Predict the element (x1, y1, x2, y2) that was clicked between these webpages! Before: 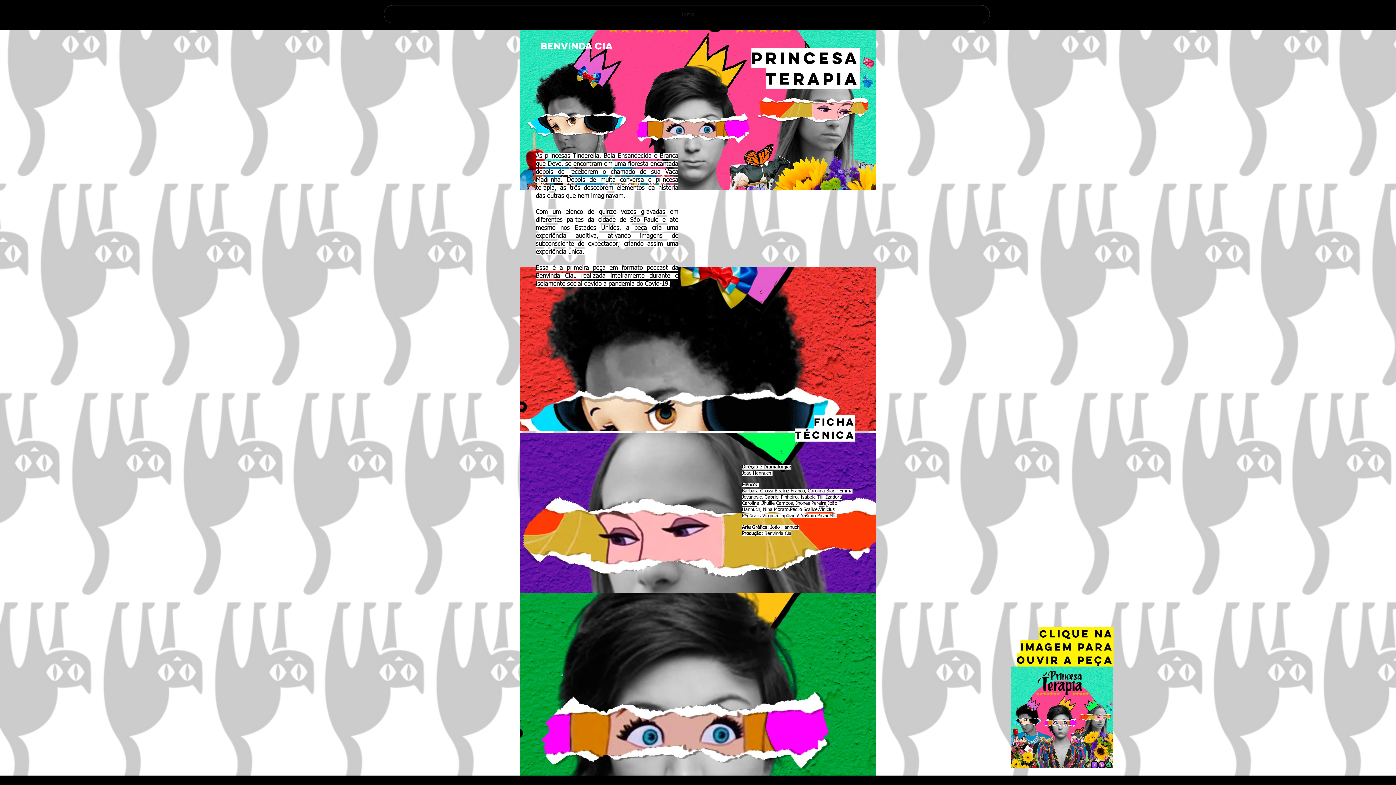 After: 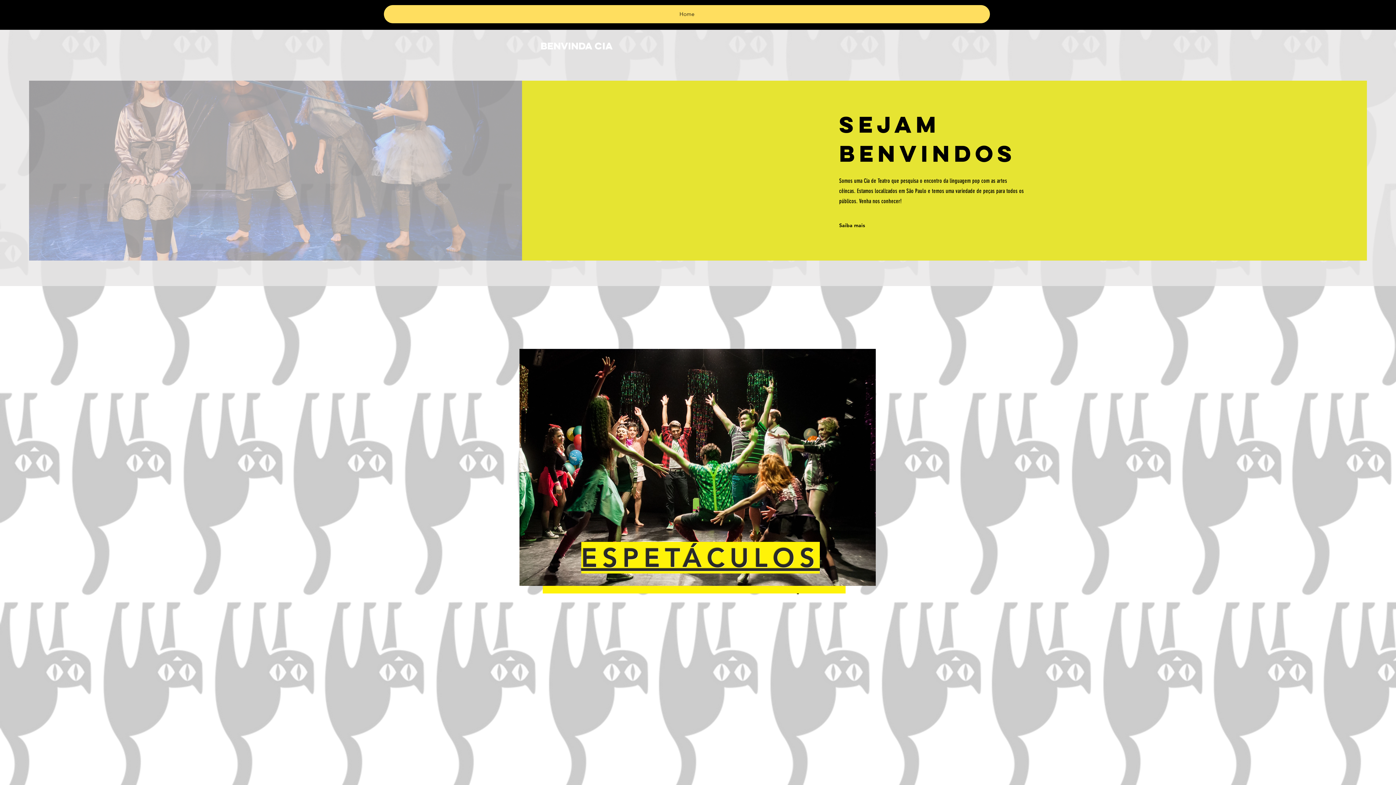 Action: bbox: (540, 39, 612, 52) label: BENVINDA CIA